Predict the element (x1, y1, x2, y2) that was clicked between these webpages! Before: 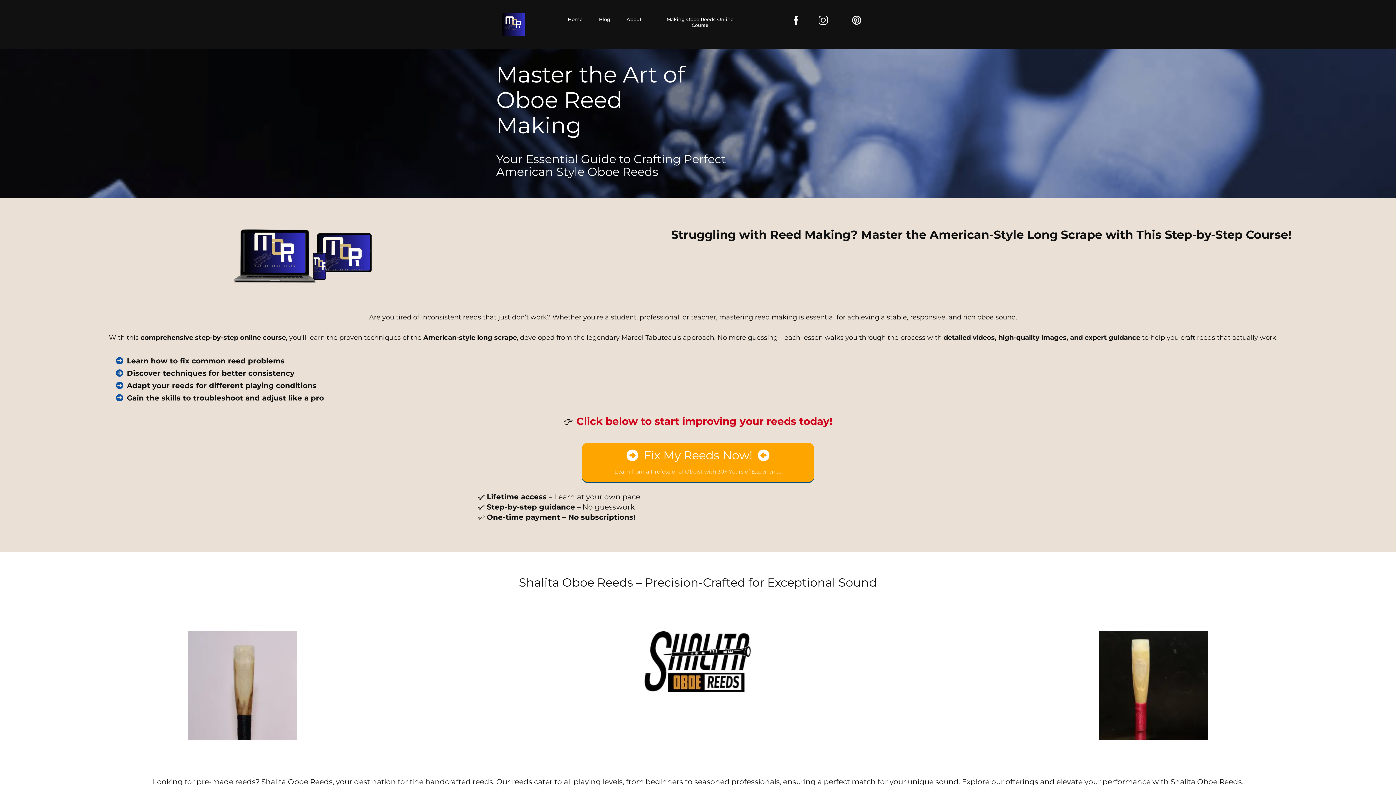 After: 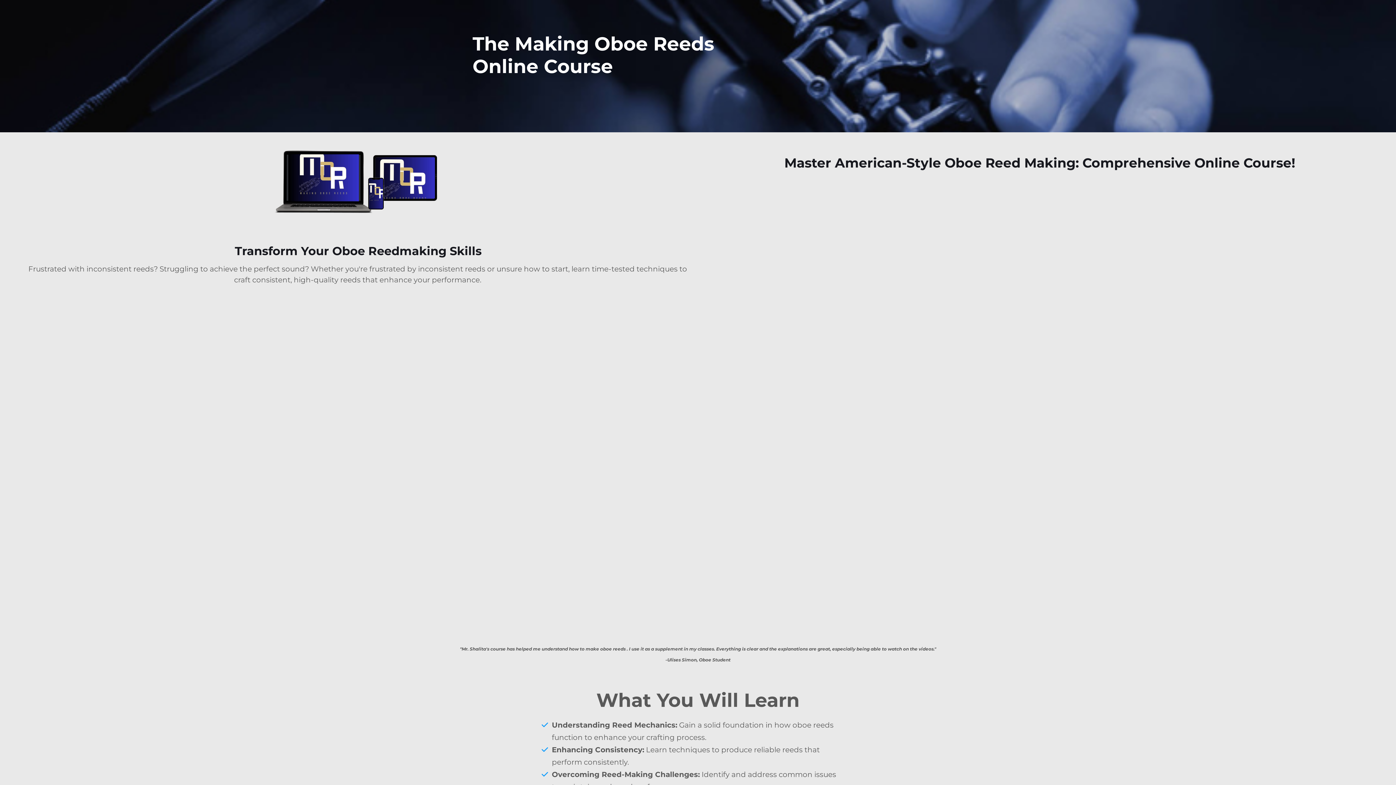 Action: bbox: (227, 198, 375, 322)